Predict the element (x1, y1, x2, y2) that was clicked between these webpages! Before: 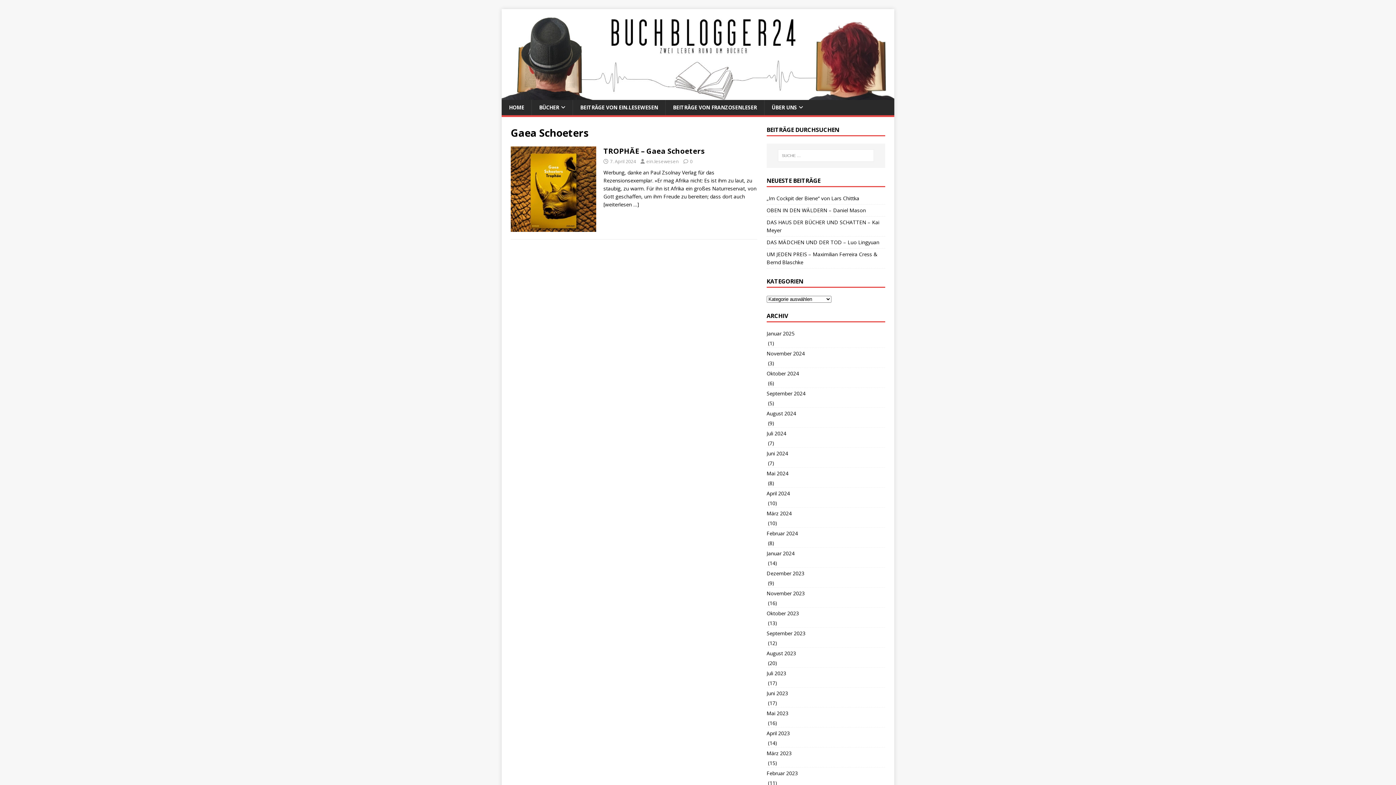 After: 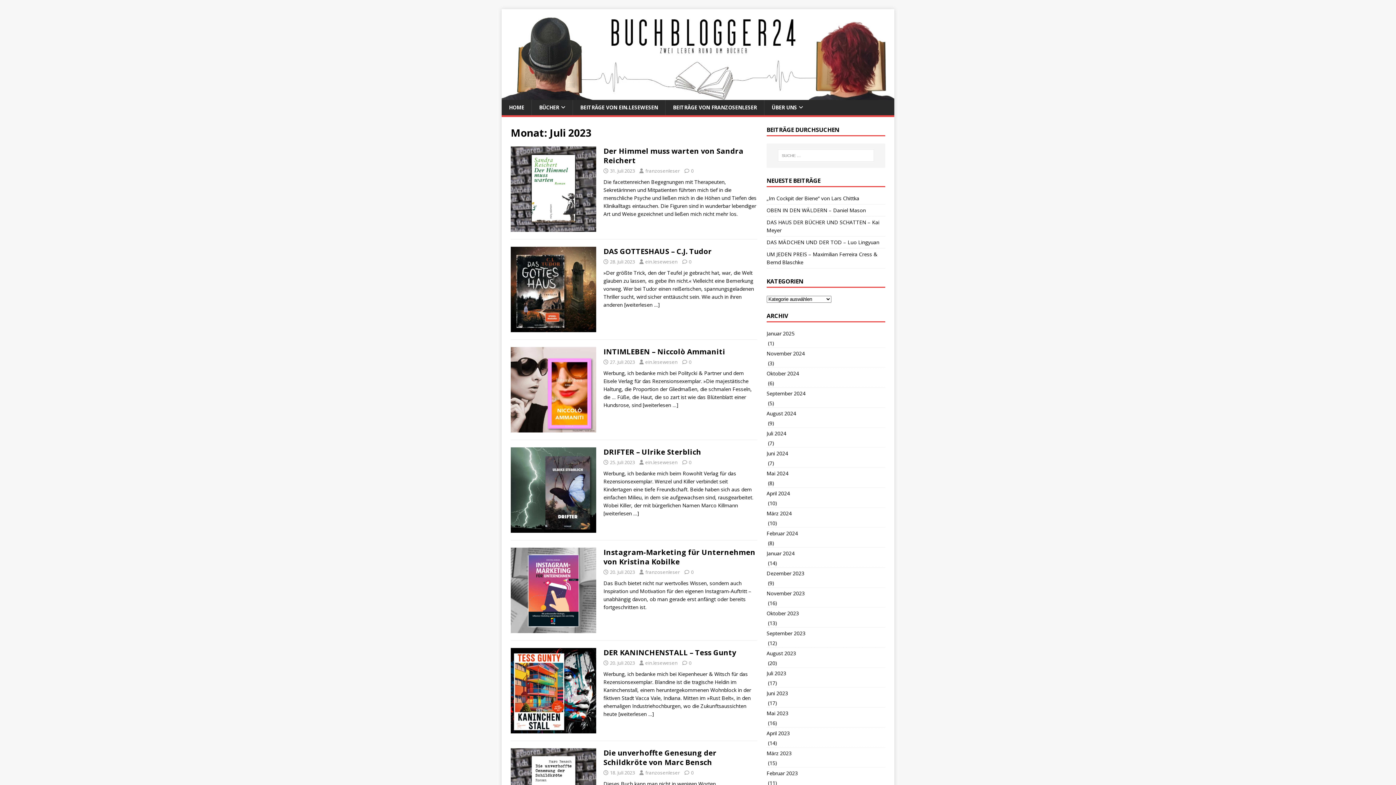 Action: bbox: (766, 667, 885, 679) label: Juli 2023